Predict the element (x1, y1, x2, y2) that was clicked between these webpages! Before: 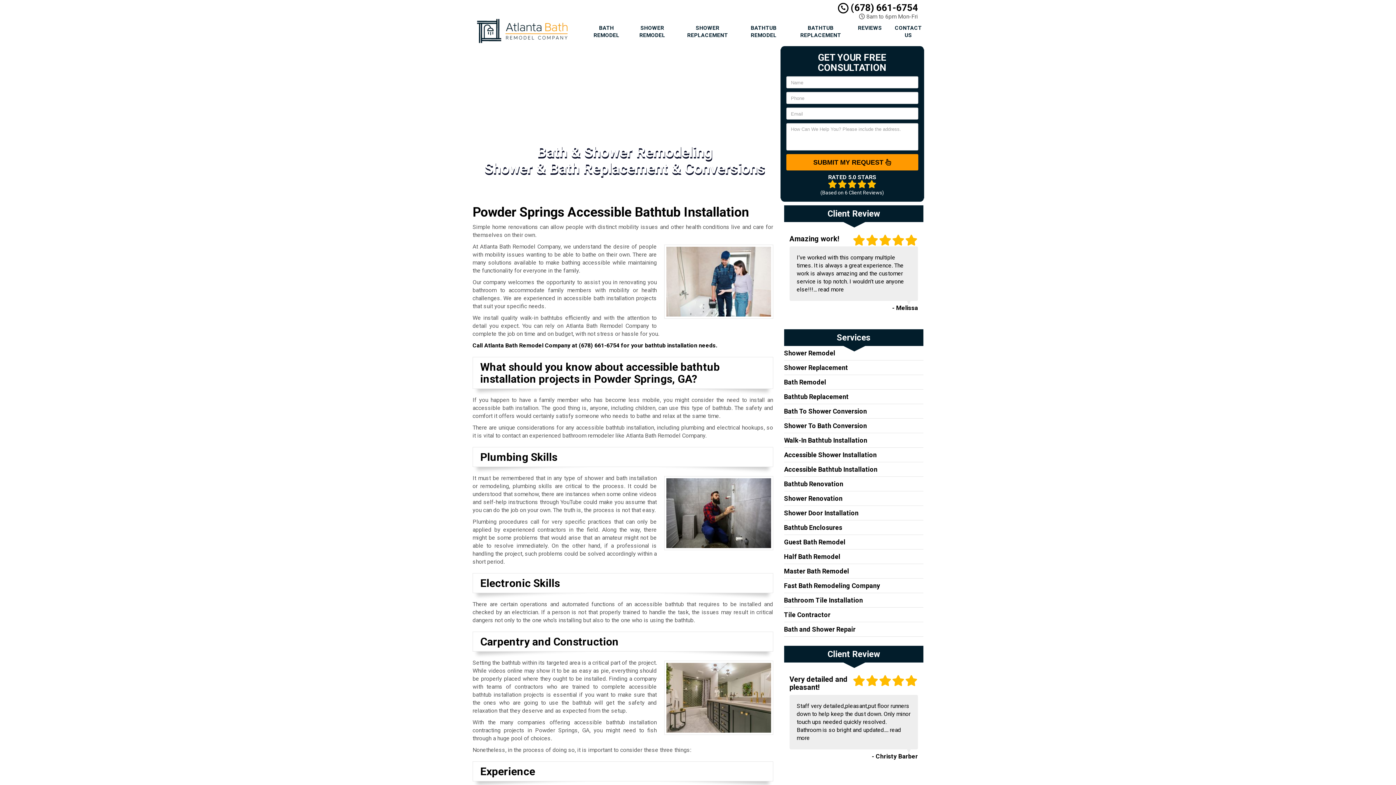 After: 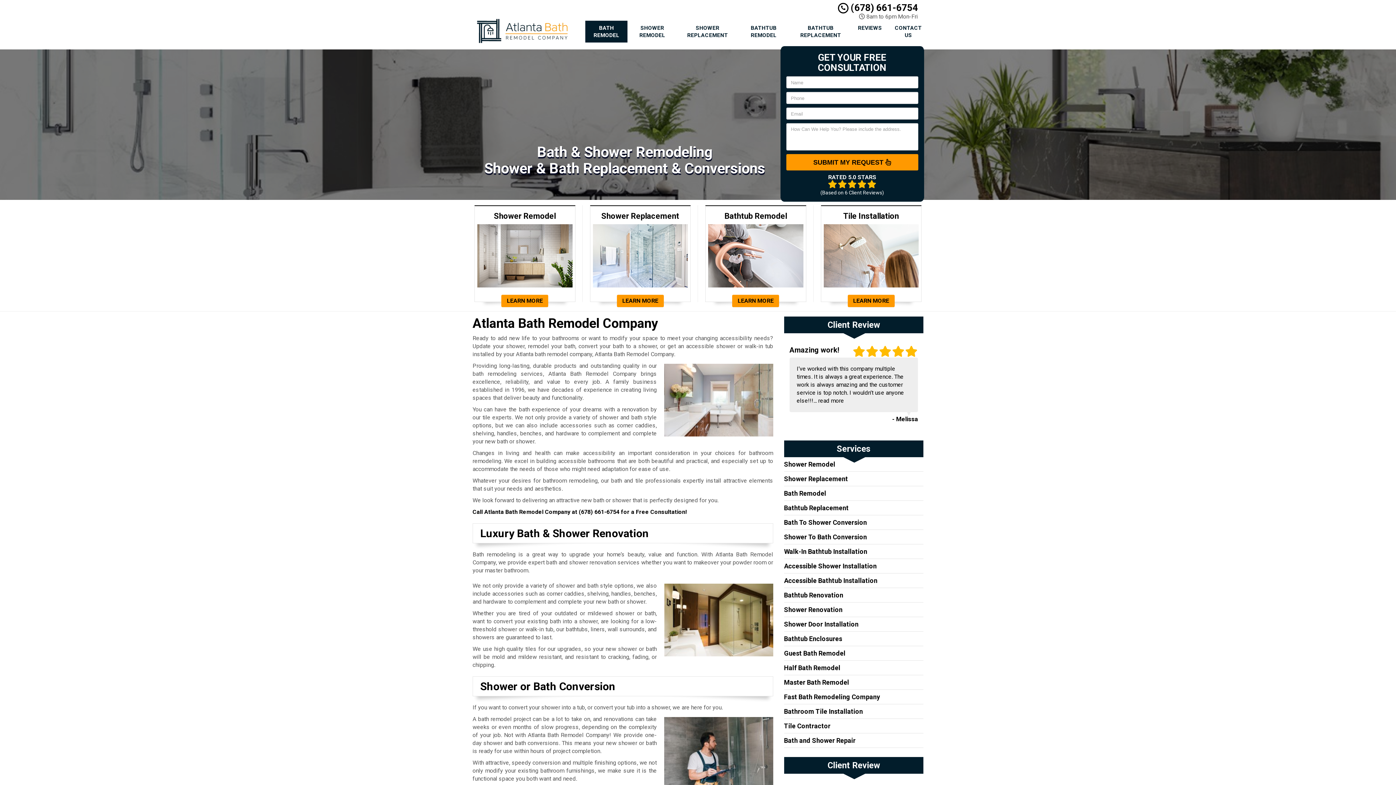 Action: label: BATH REMODEL bbox: (585, 20, 627, 42)